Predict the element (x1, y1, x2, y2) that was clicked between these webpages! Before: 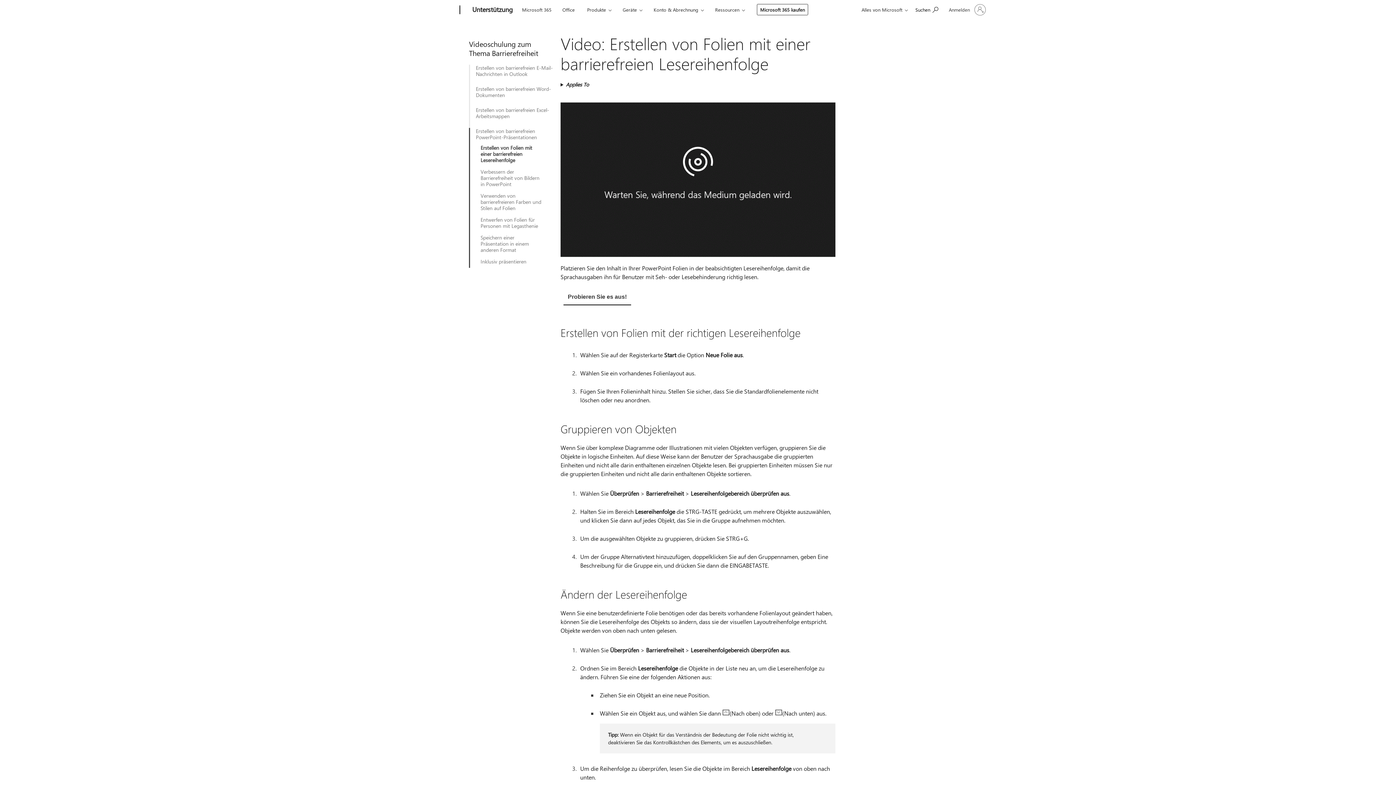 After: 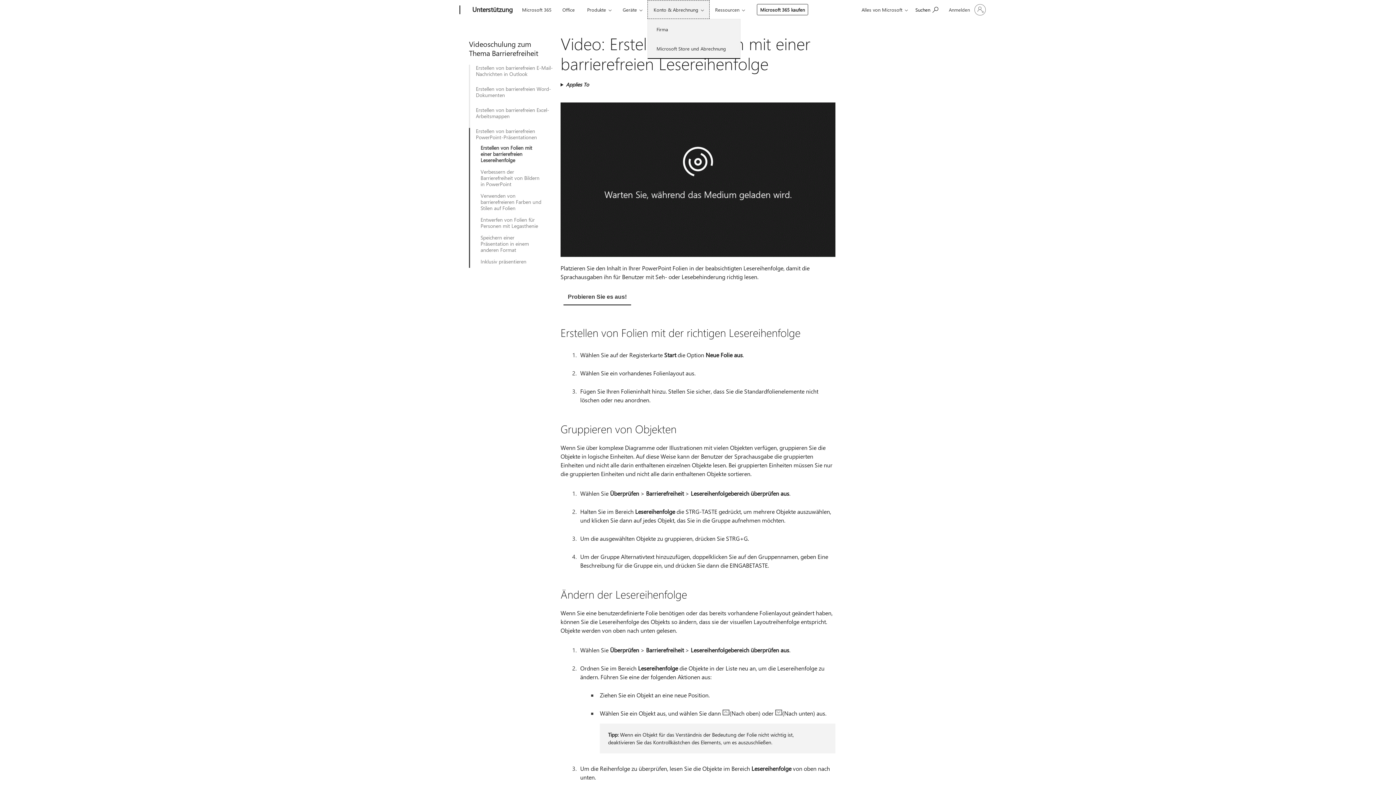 Action: label: Konto & Abrechnung bbox: (647, 0, 709, 18)